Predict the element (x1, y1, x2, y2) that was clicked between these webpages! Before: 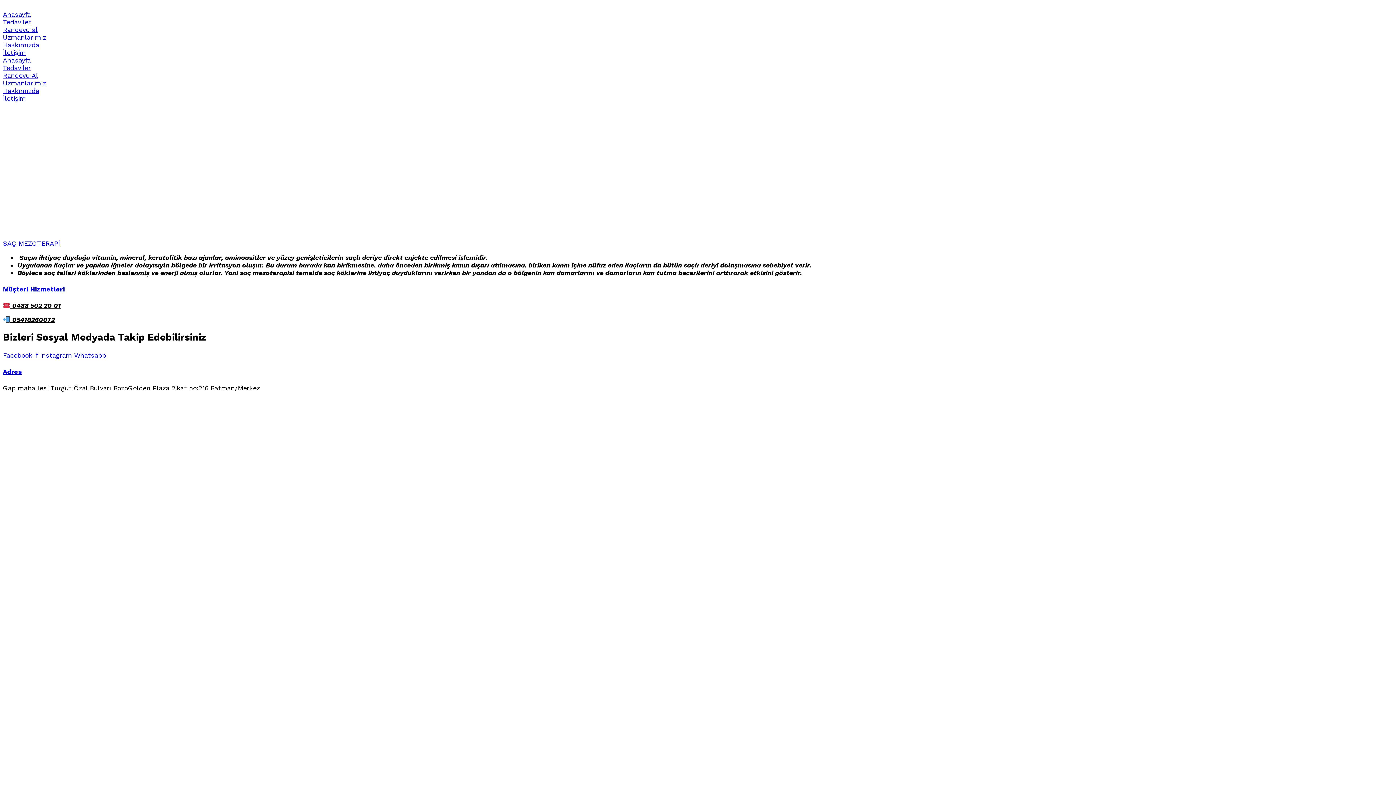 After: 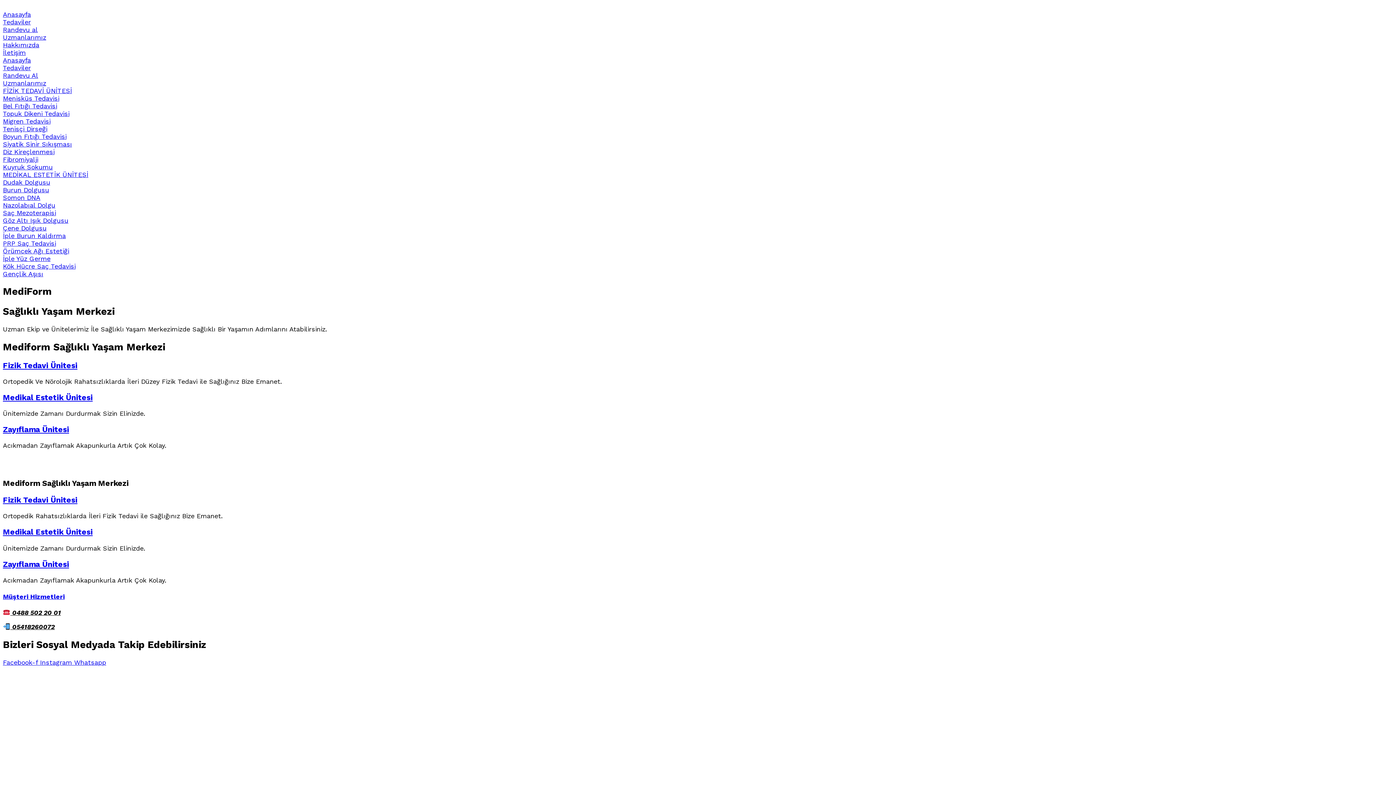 Action: bbox: (2, 56, 30, 64) label: Anasayfa